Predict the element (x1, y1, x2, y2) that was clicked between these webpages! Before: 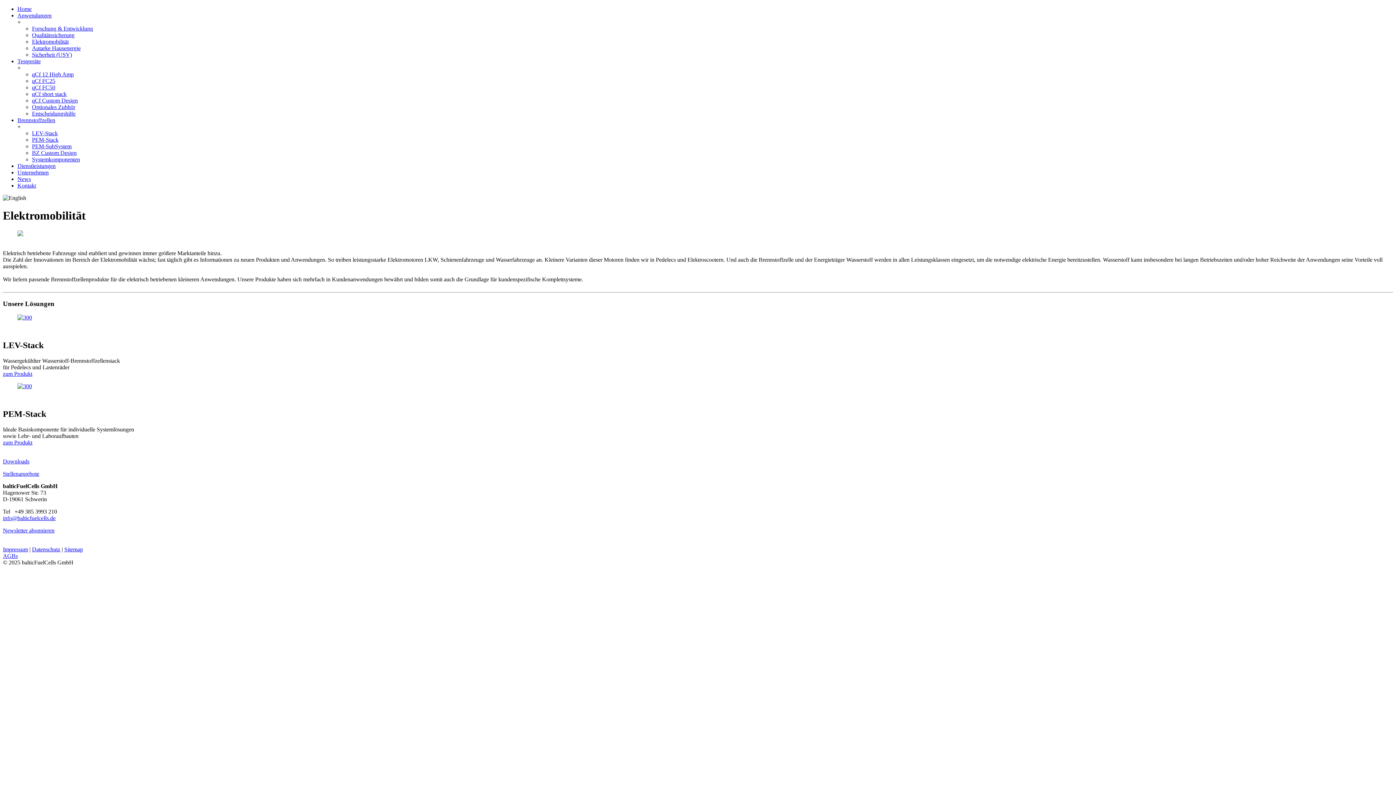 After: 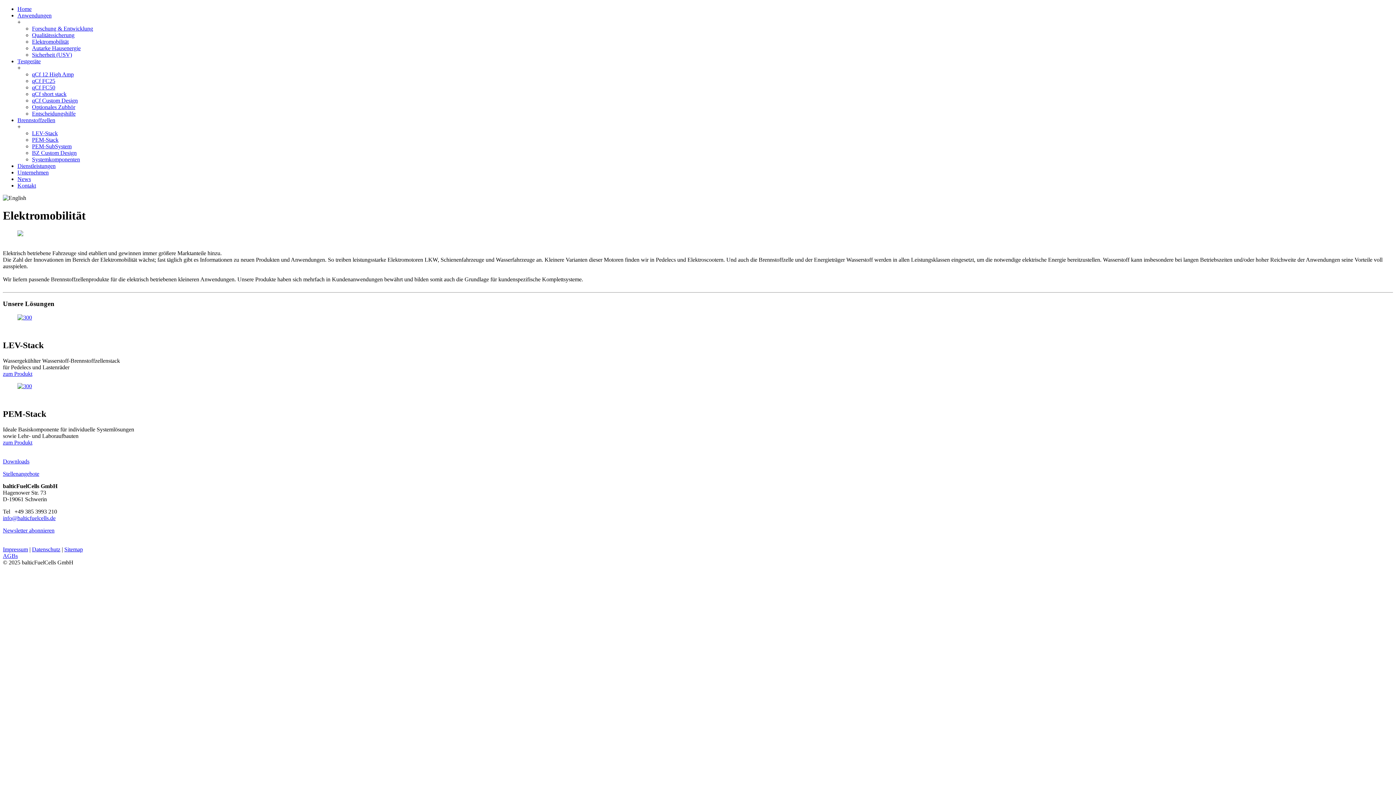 Action: bbox: (2, 515, 55, 521) label: info@balticfuelcells.de